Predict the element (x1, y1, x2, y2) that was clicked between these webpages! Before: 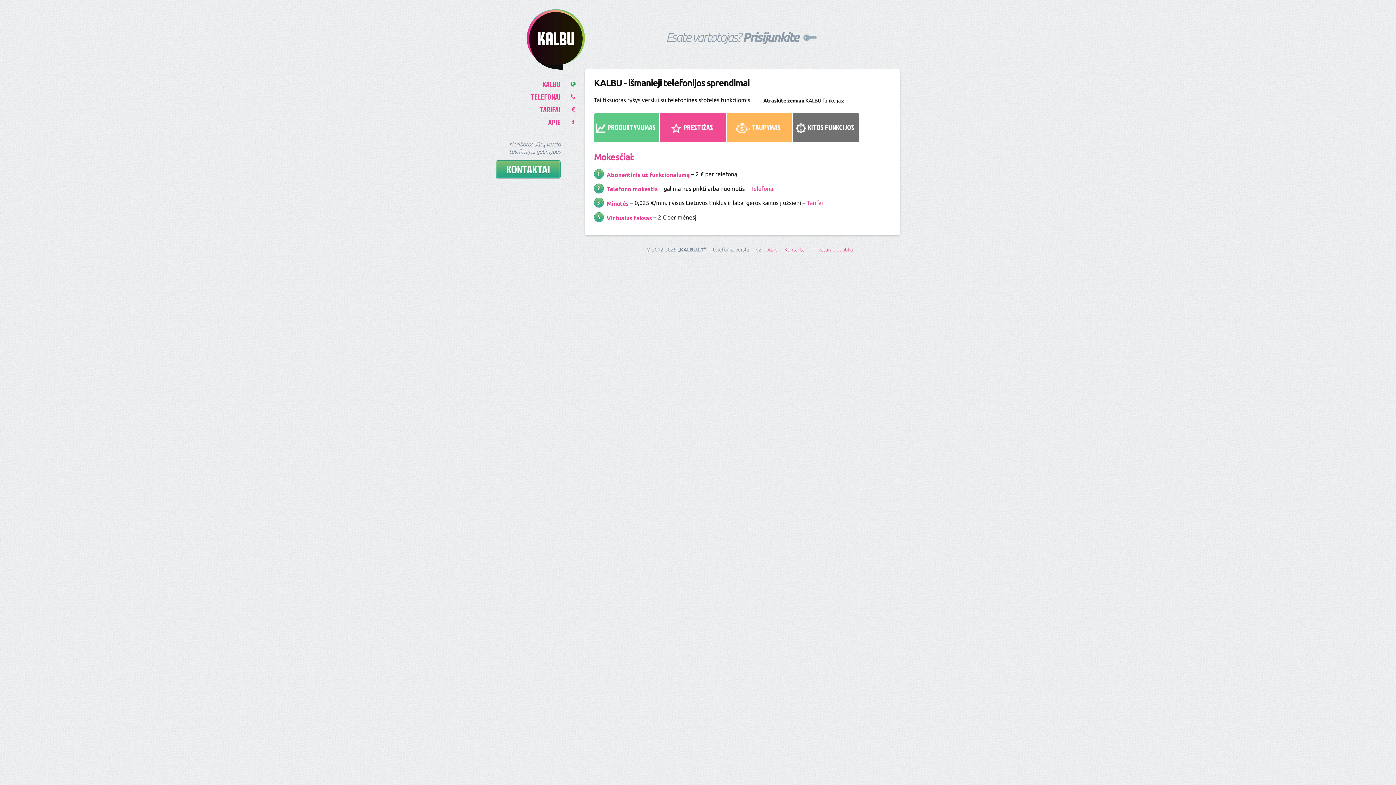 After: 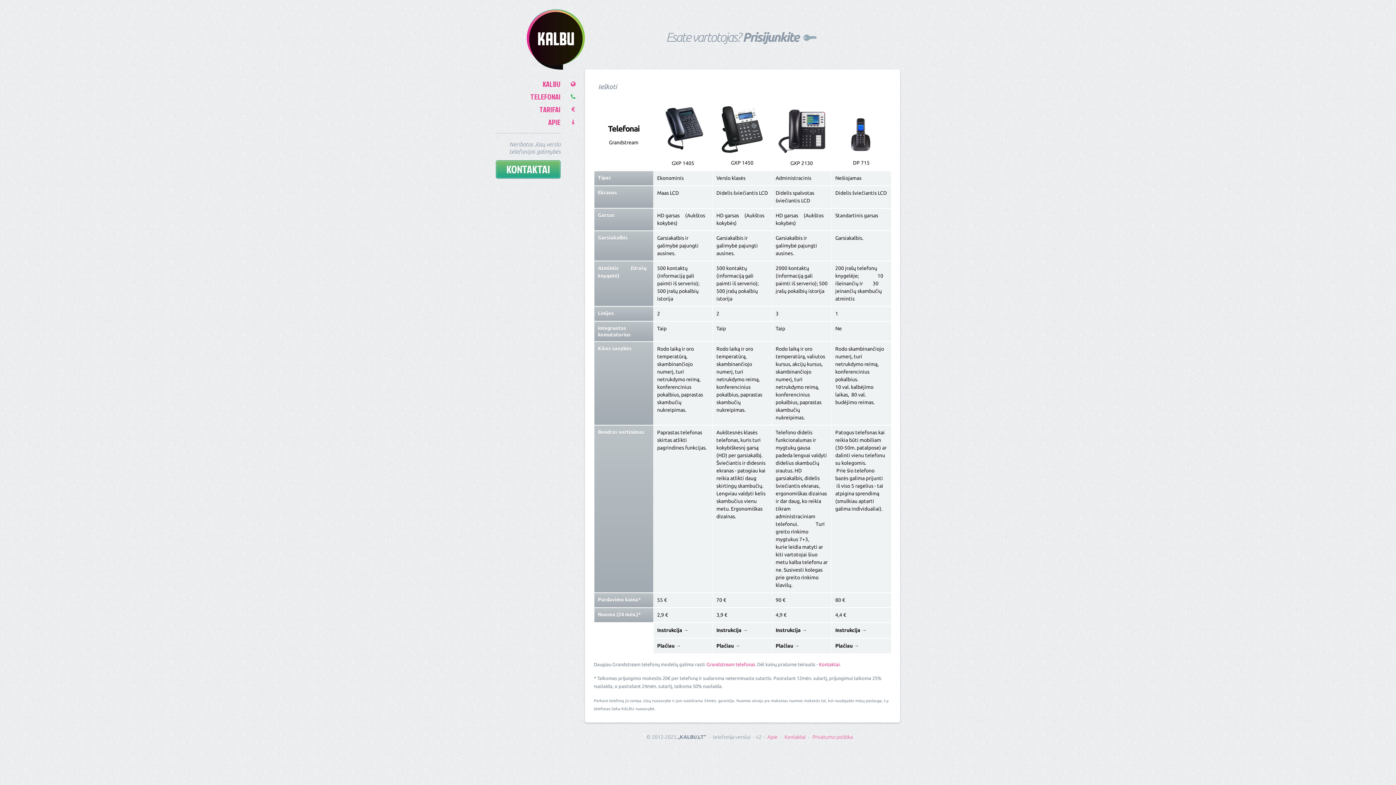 Action: label: TELEFONAI bbox: (530, 91, 560, 101)